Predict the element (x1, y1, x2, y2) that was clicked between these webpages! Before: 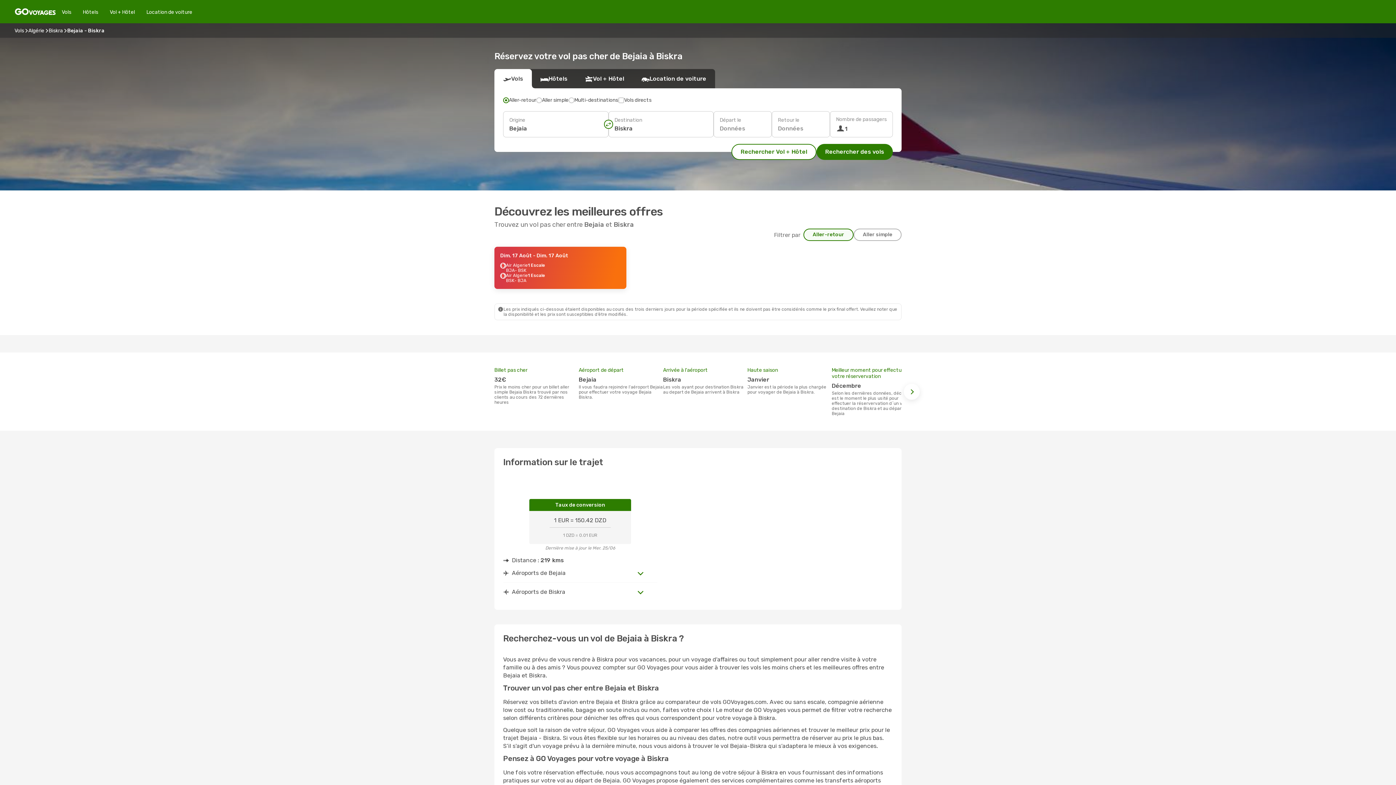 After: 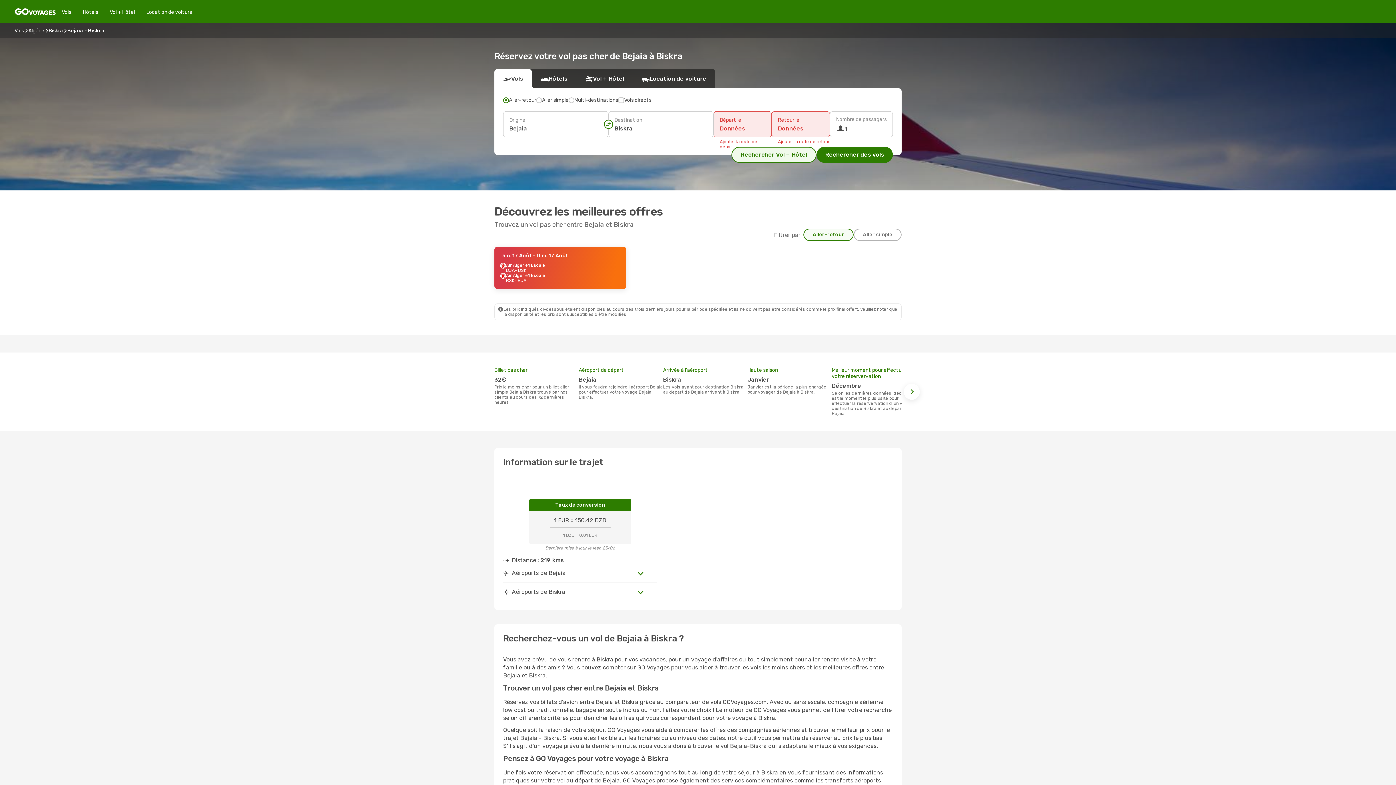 Action: label: Rechercher Vol + Hôtel bbox: (731, 144, 816, 160)